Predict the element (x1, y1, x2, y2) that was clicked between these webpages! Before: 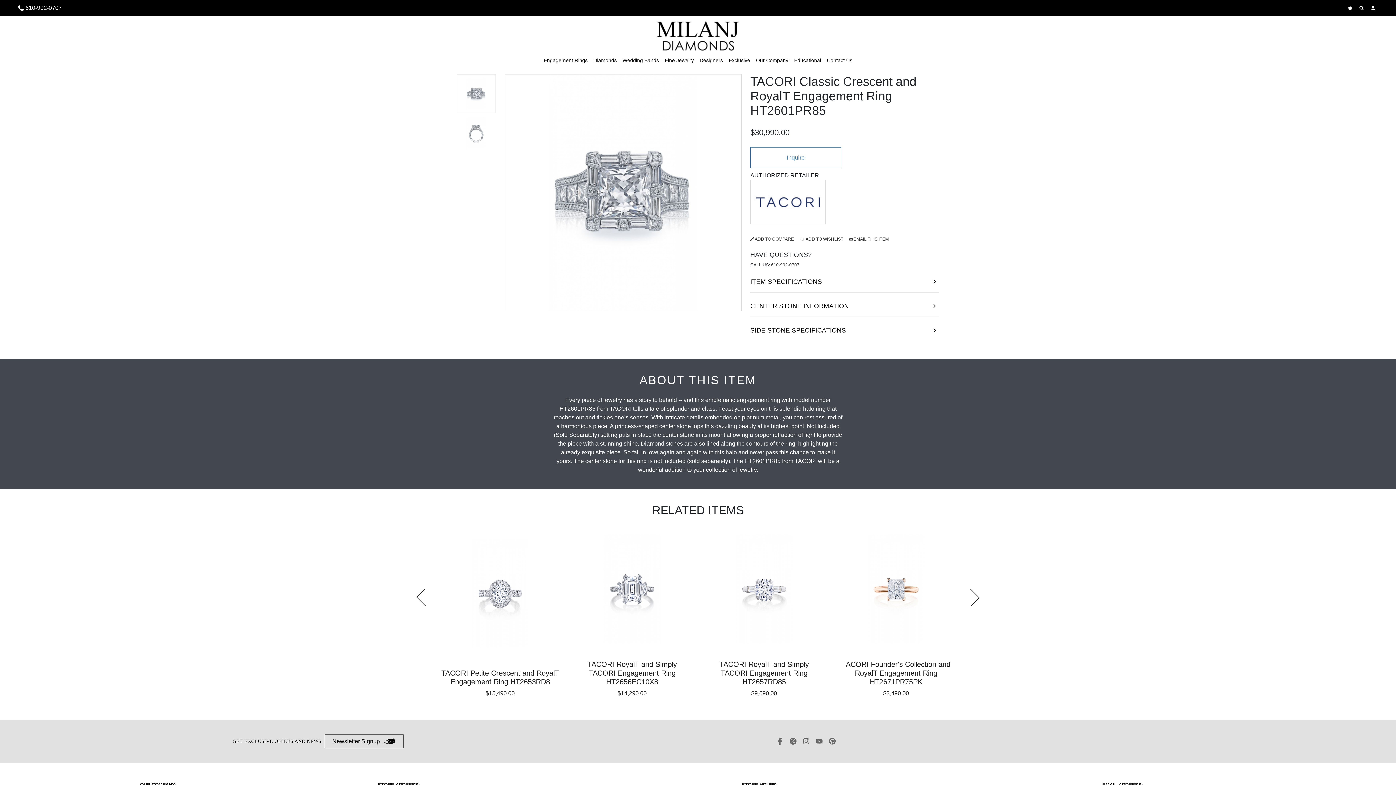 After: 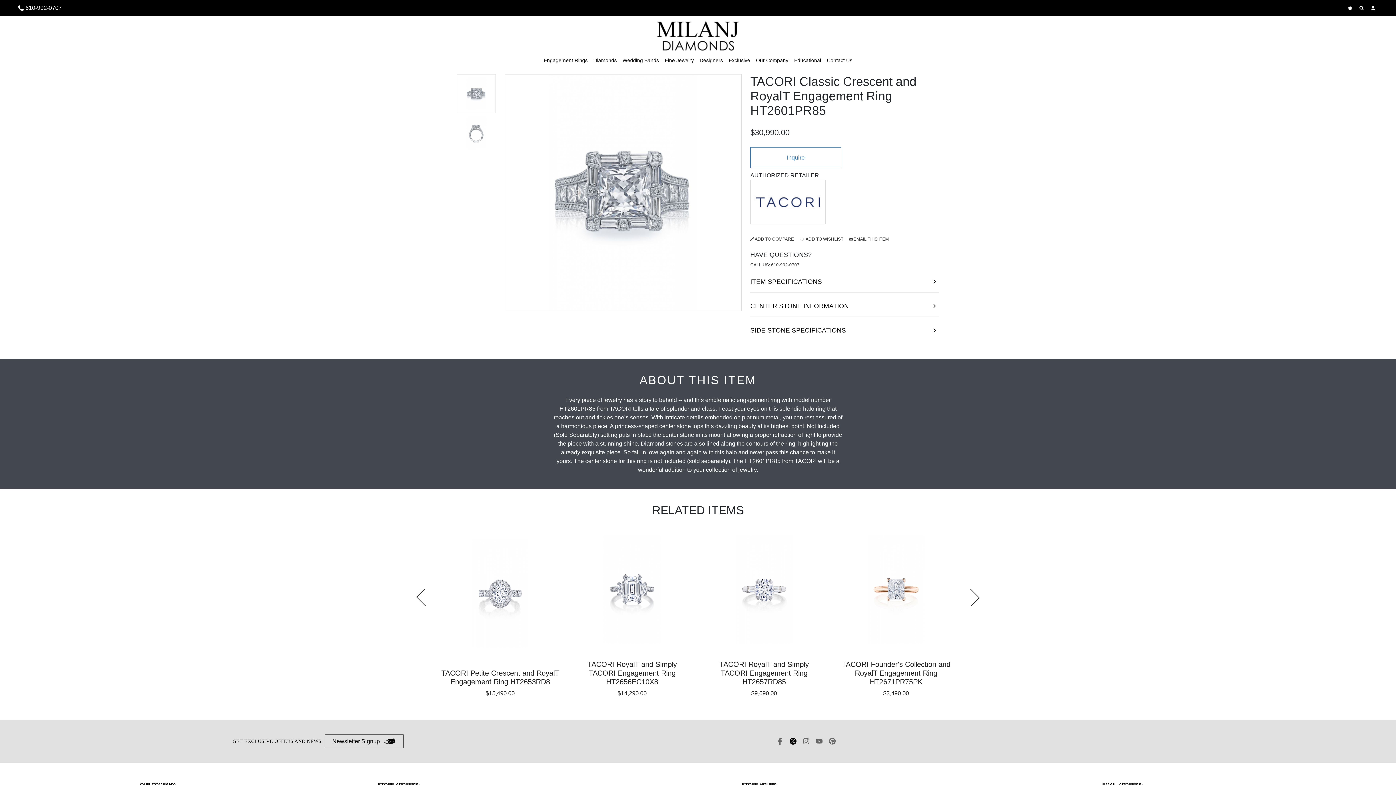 Action: bbox: (789, 738, 798, 745)